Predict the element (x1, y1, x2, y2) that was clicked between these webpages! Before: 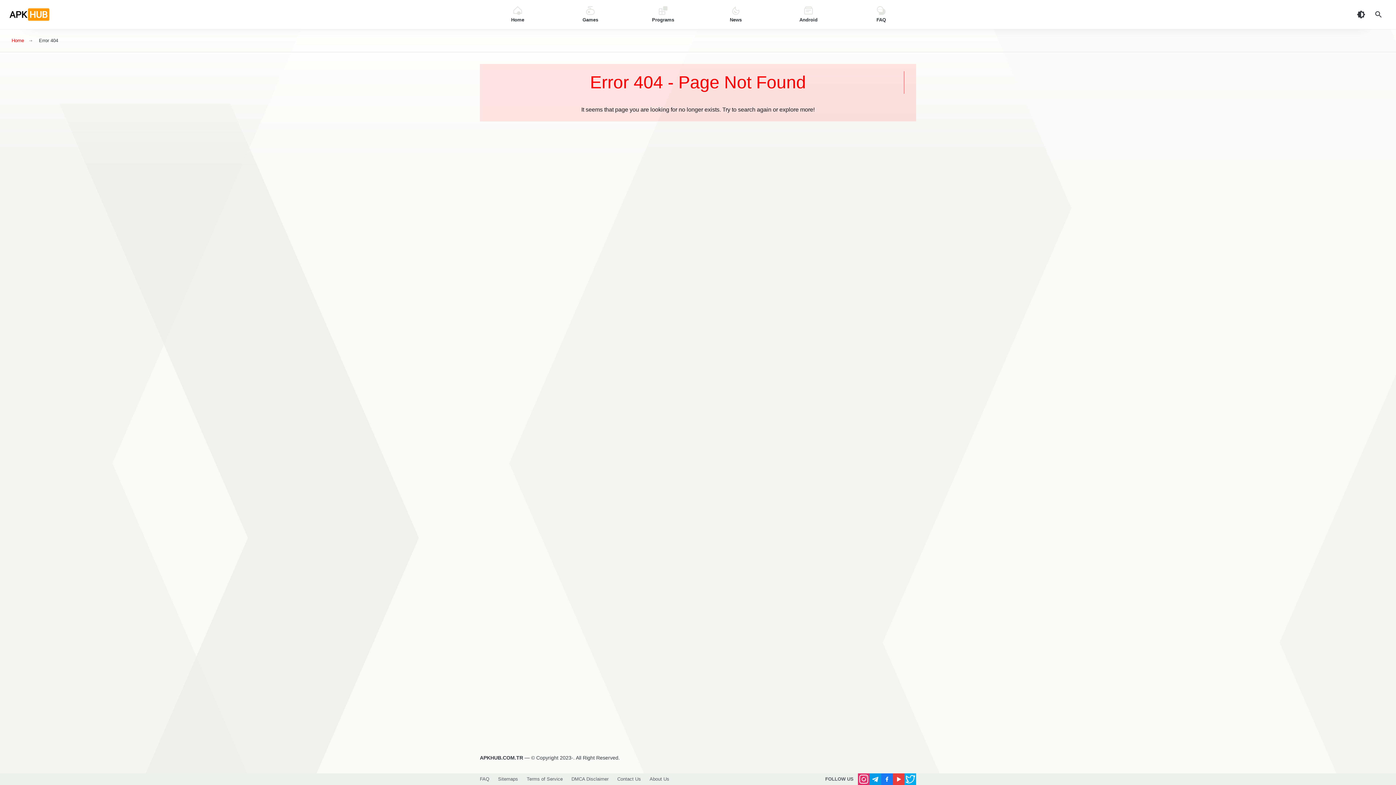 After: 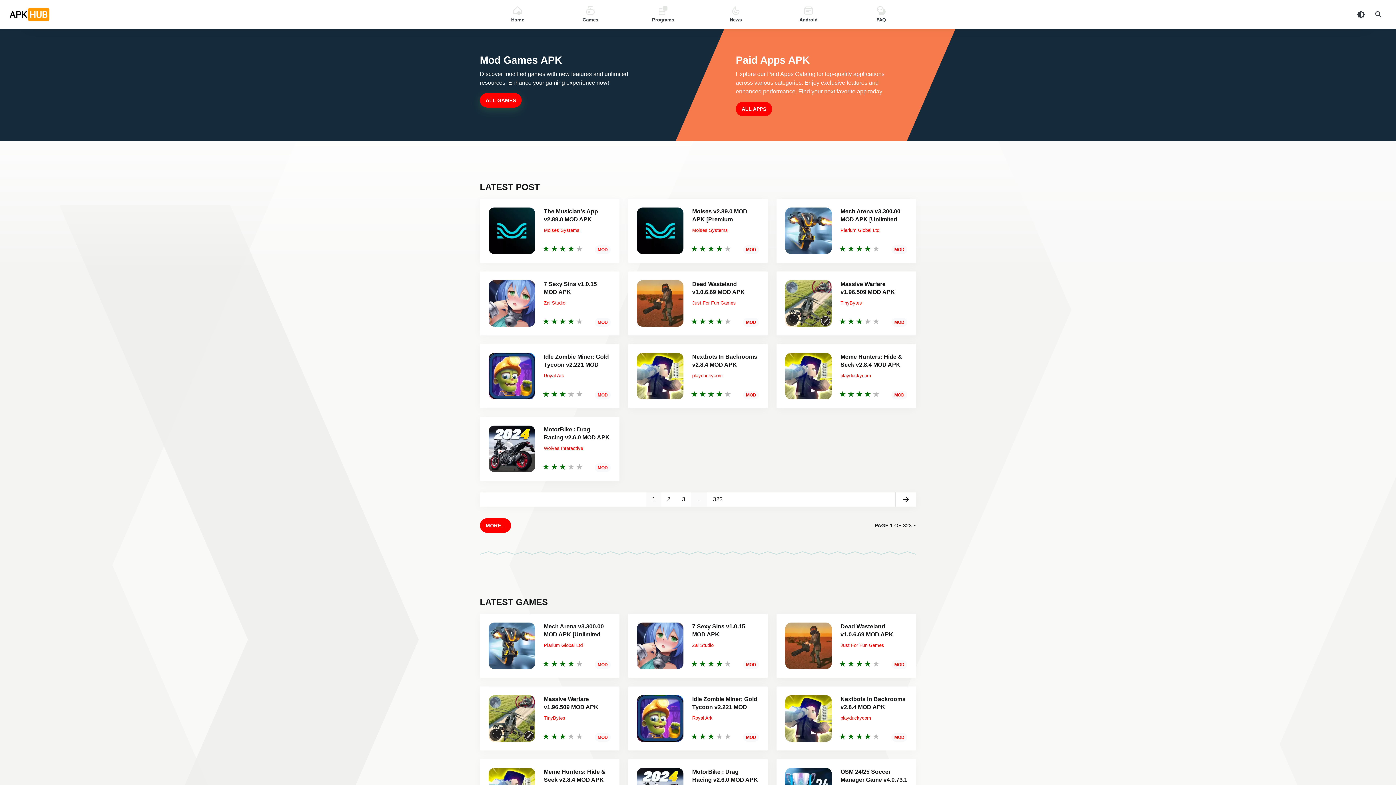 Action: label: Home bbox: (11, 37, 24, 43)